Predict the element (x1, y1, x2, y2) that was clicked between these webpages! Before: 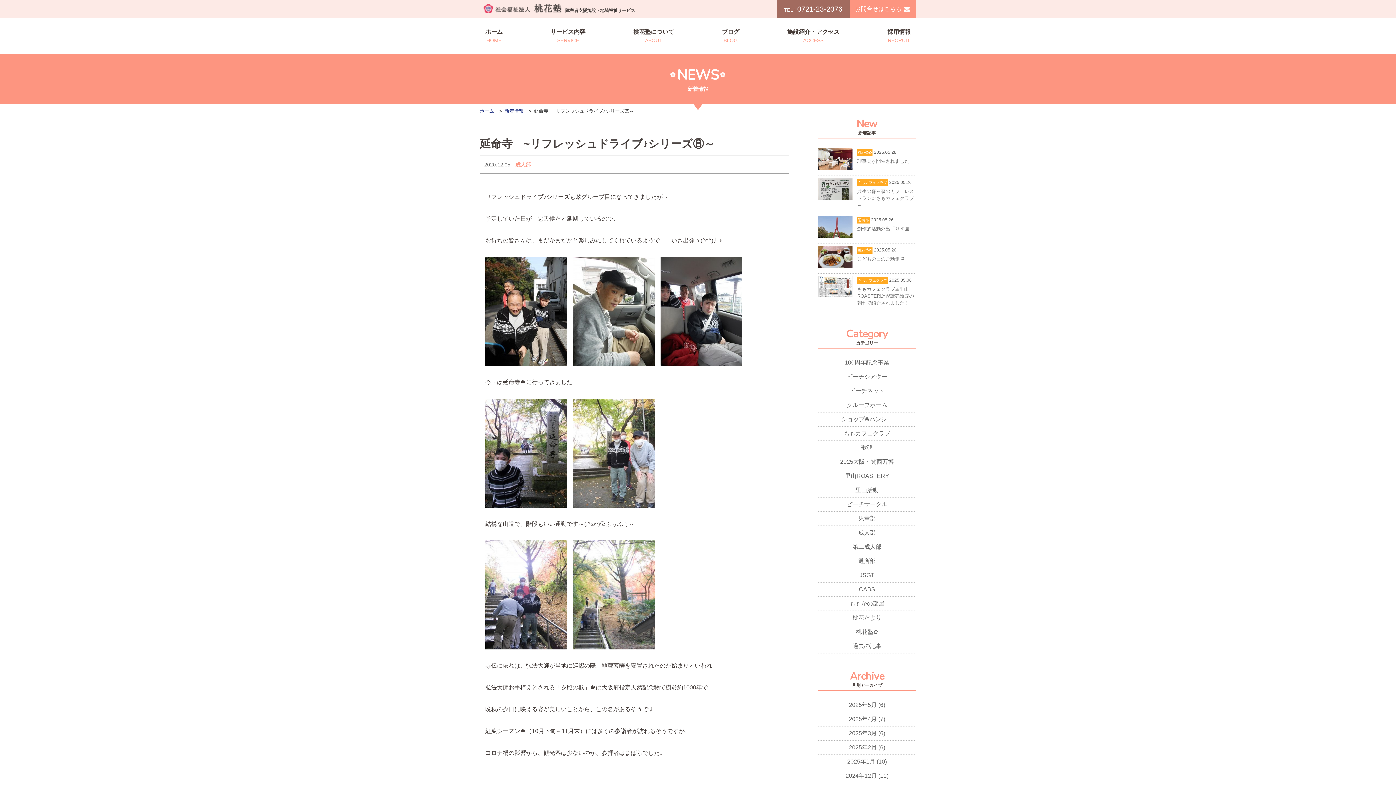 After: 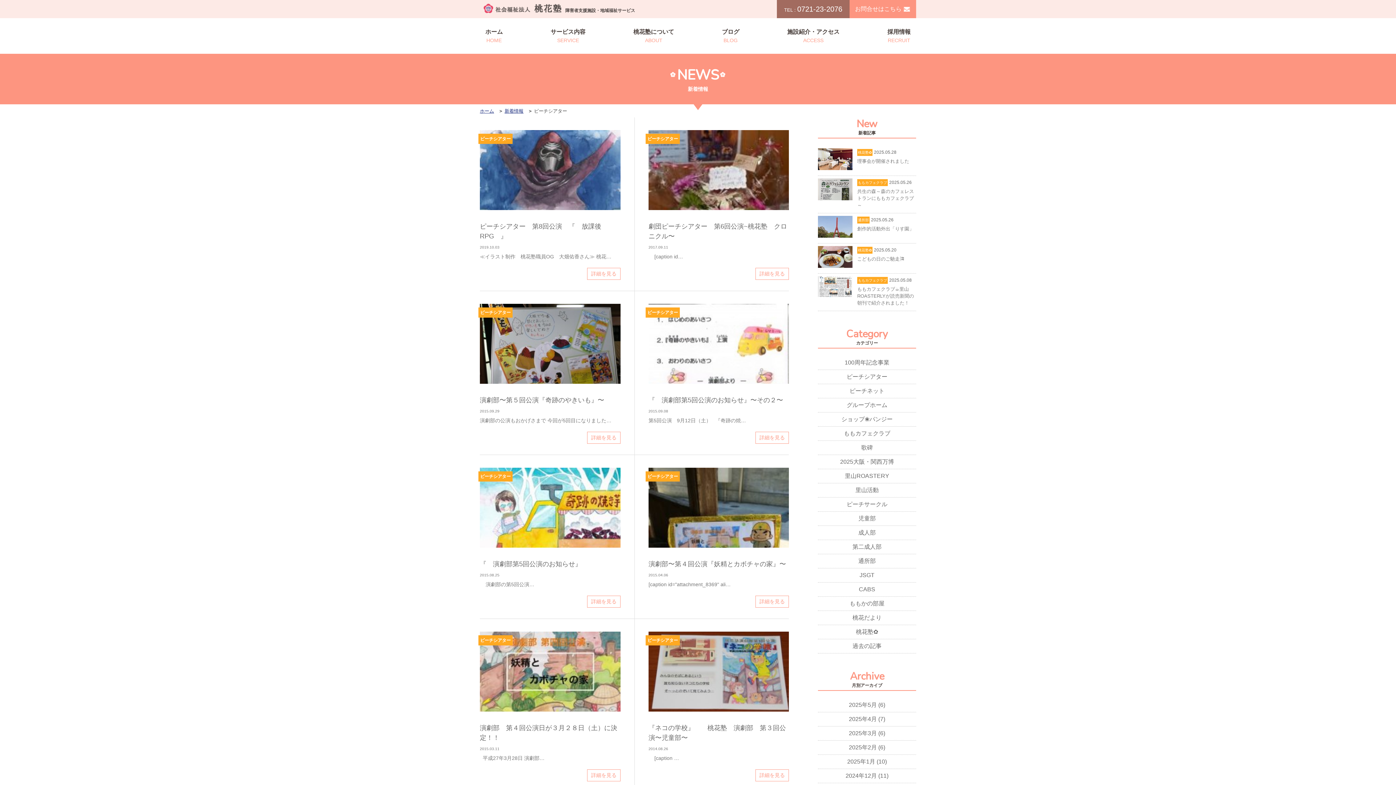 Action: label: ピーチシアター bbox: (818, 370, 916, 384)